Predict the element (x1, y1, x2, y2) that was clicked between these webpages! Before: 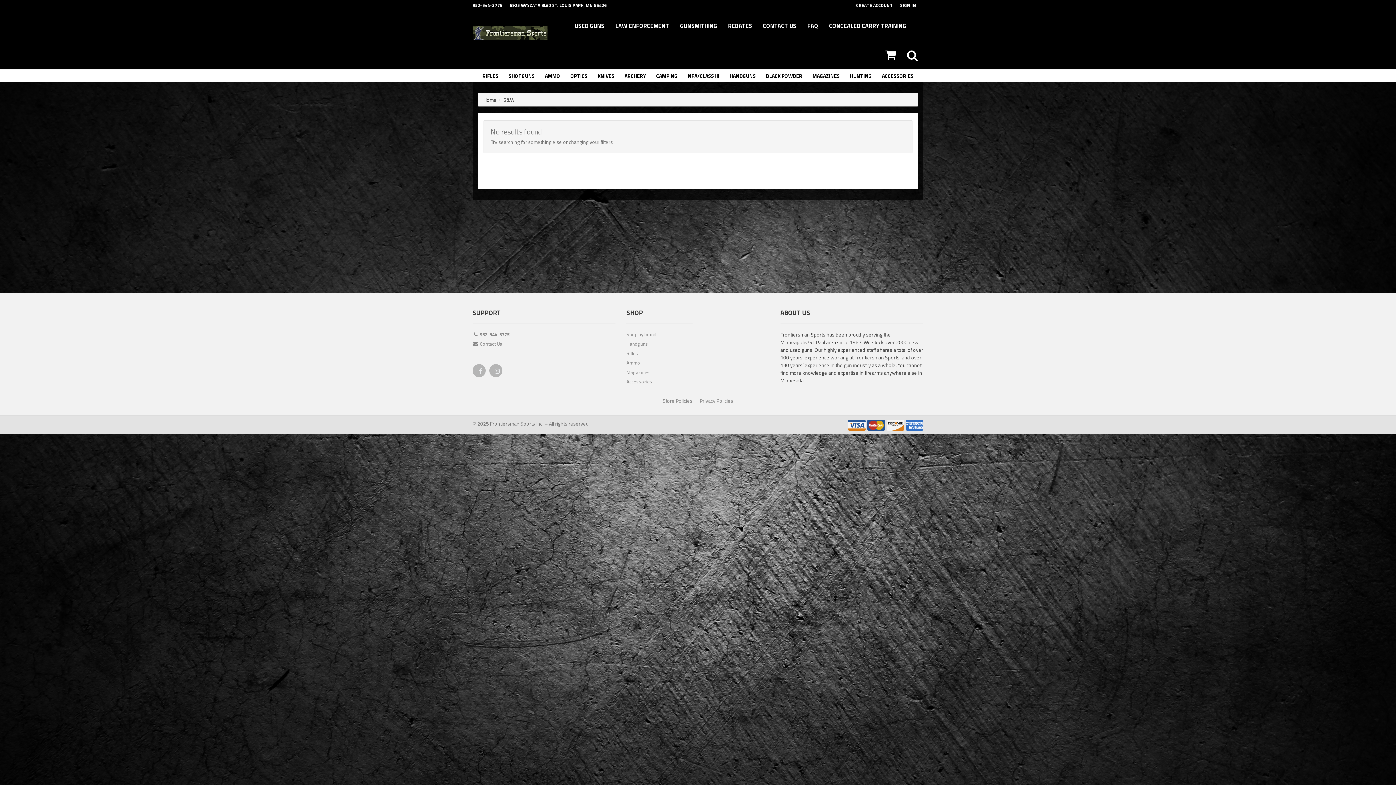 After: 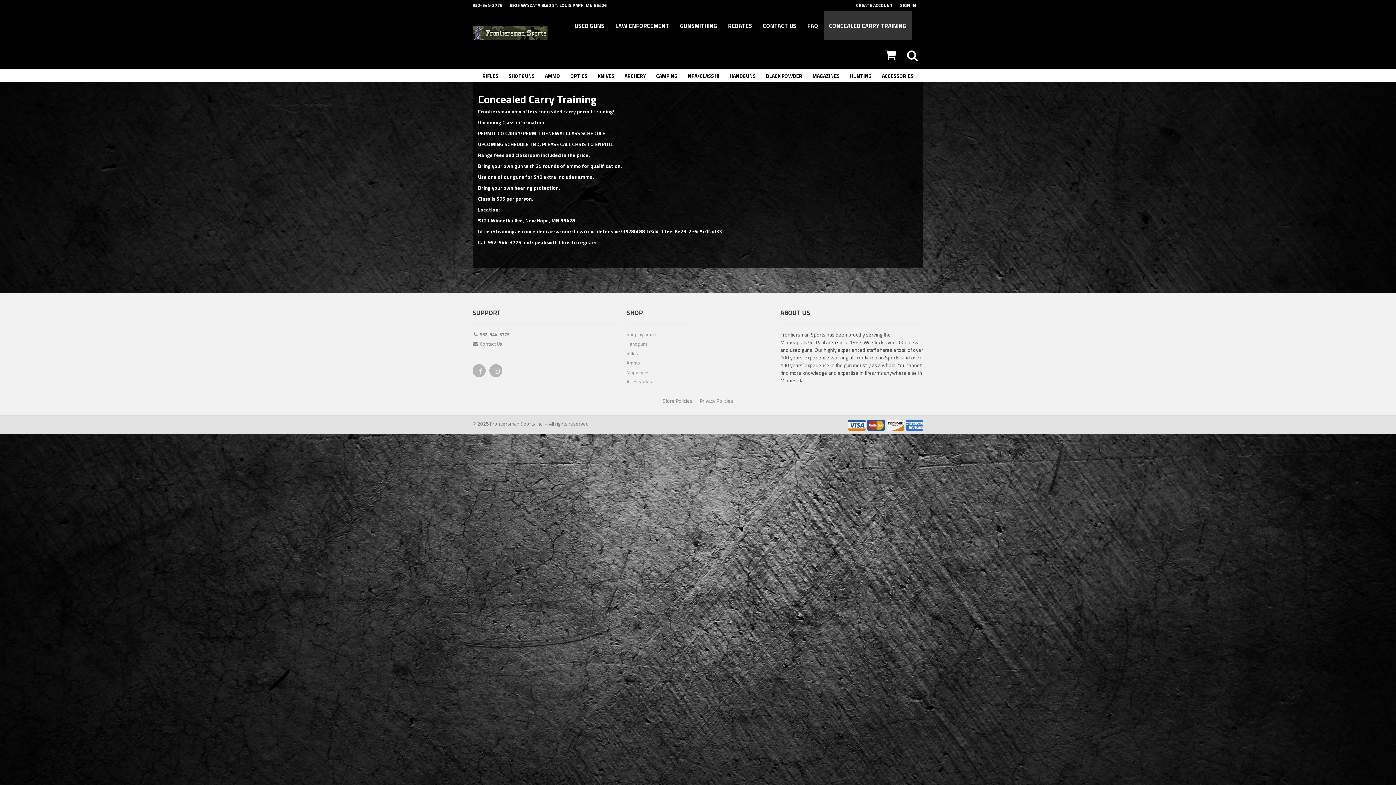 Action: label: CONCEALED CARRY TRAINING bbox: (823, 11, 911, 40)